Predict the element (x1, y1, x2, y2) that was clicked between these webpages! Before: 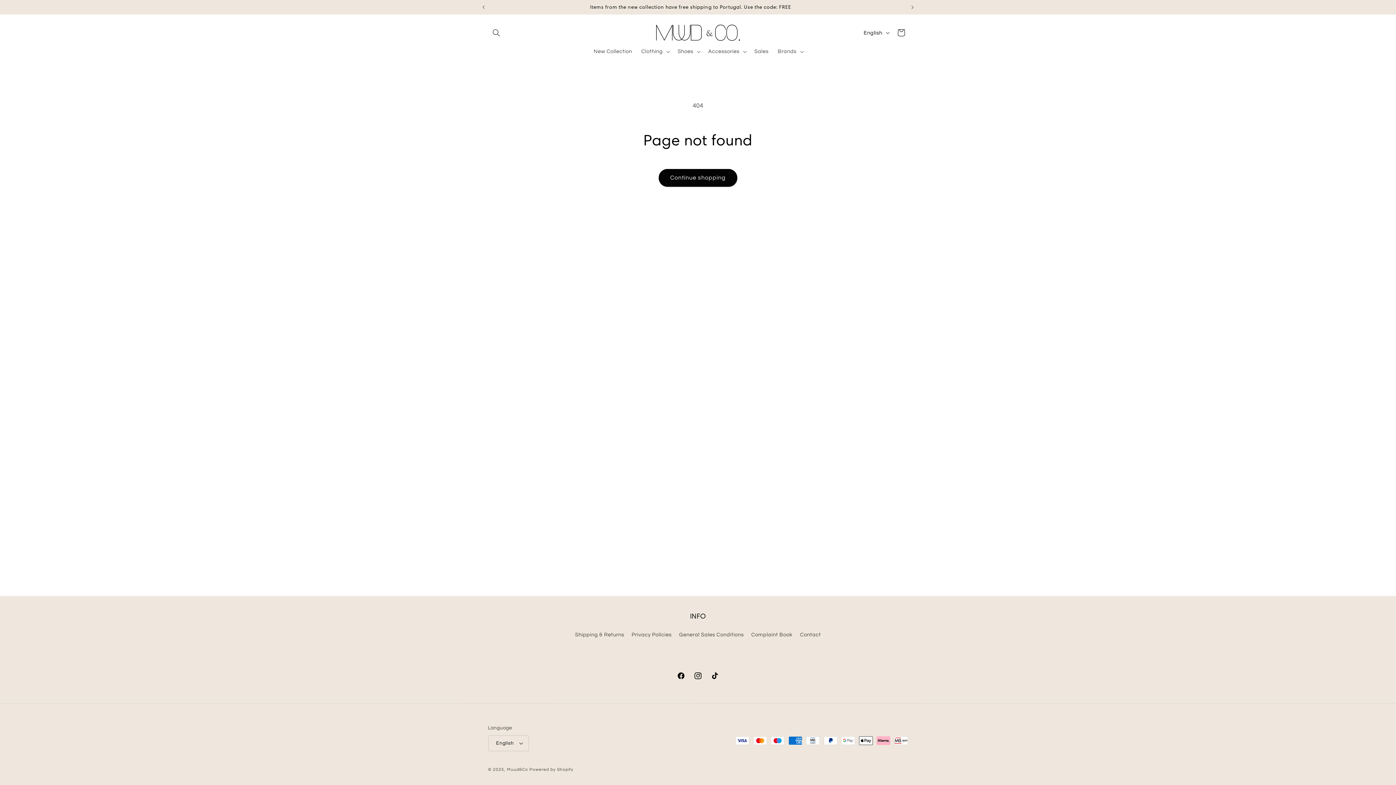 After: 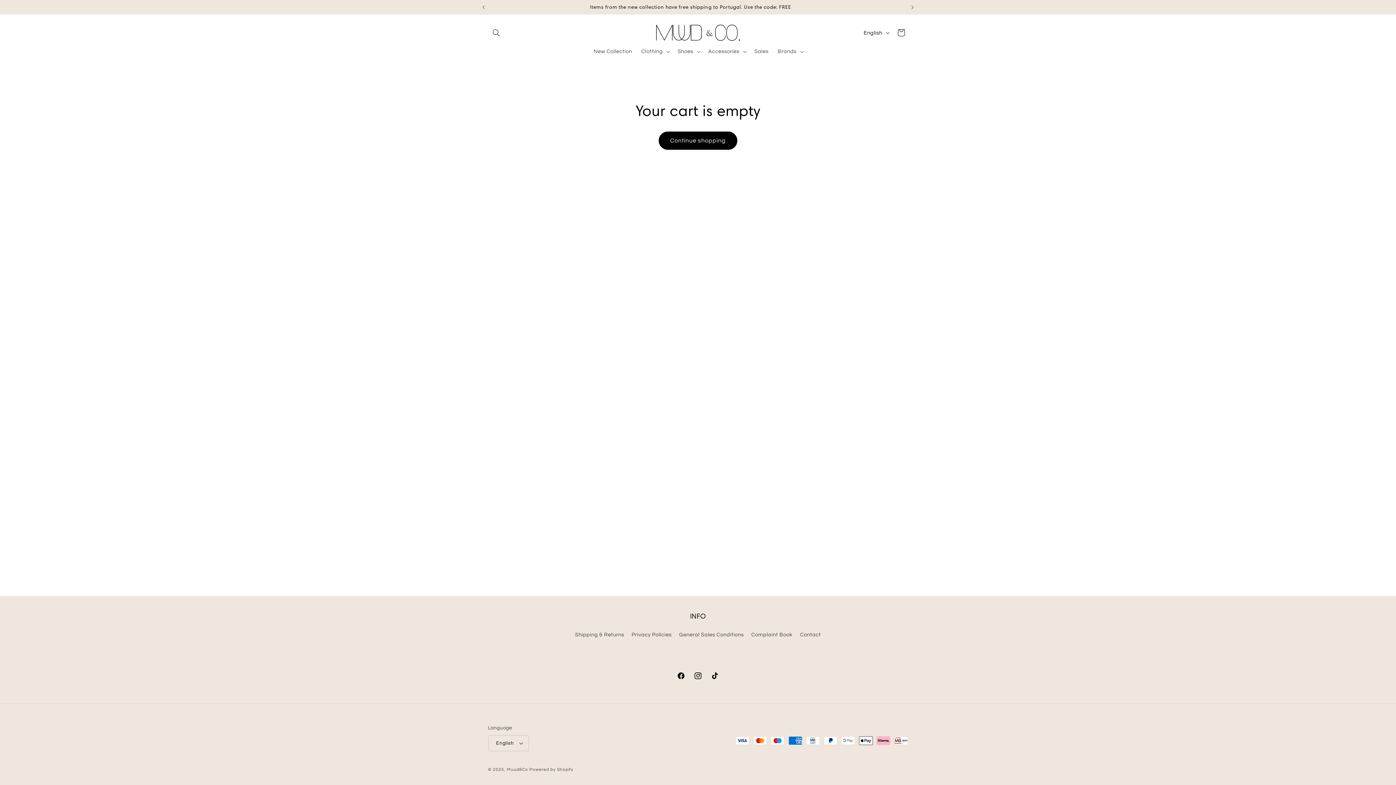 Action: bbox: (892, 24, 909, 41) label: Cart